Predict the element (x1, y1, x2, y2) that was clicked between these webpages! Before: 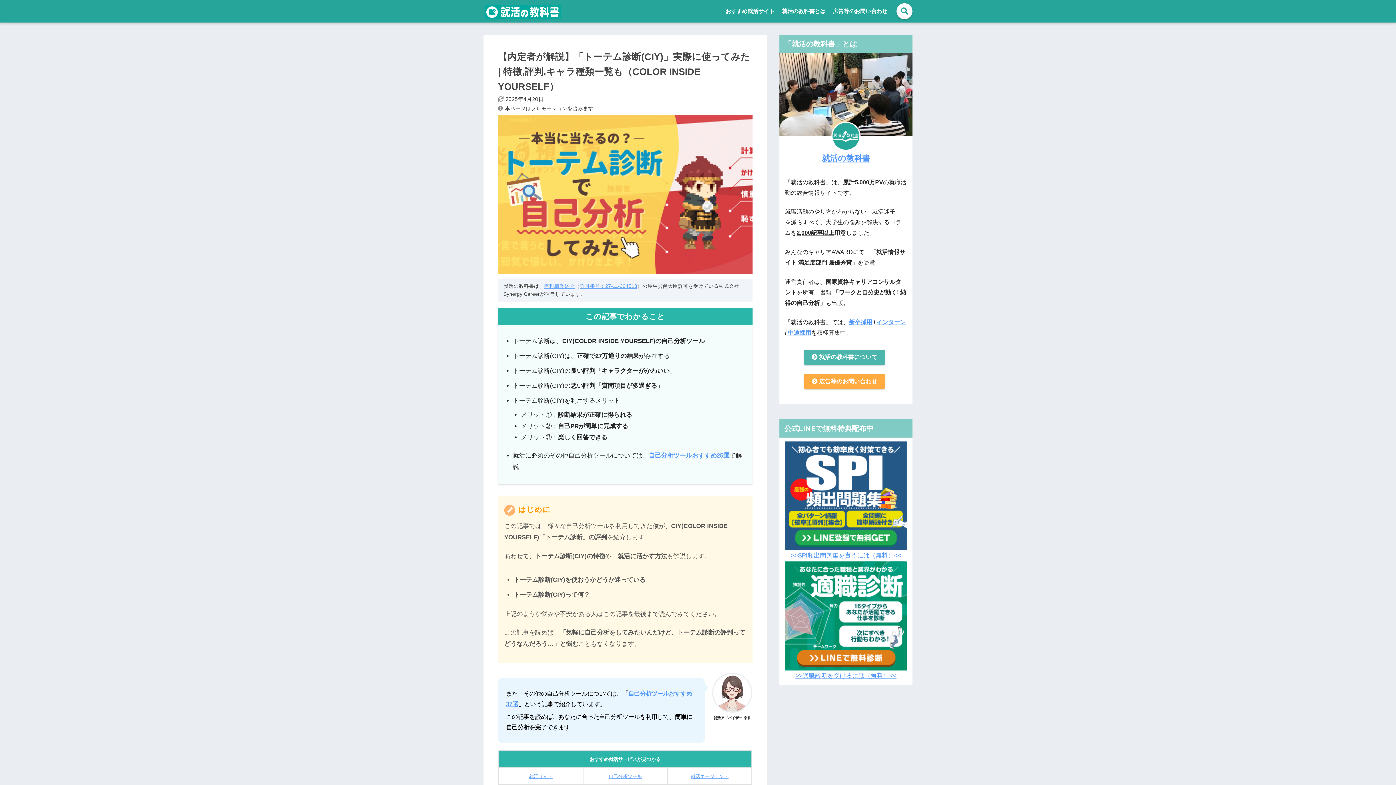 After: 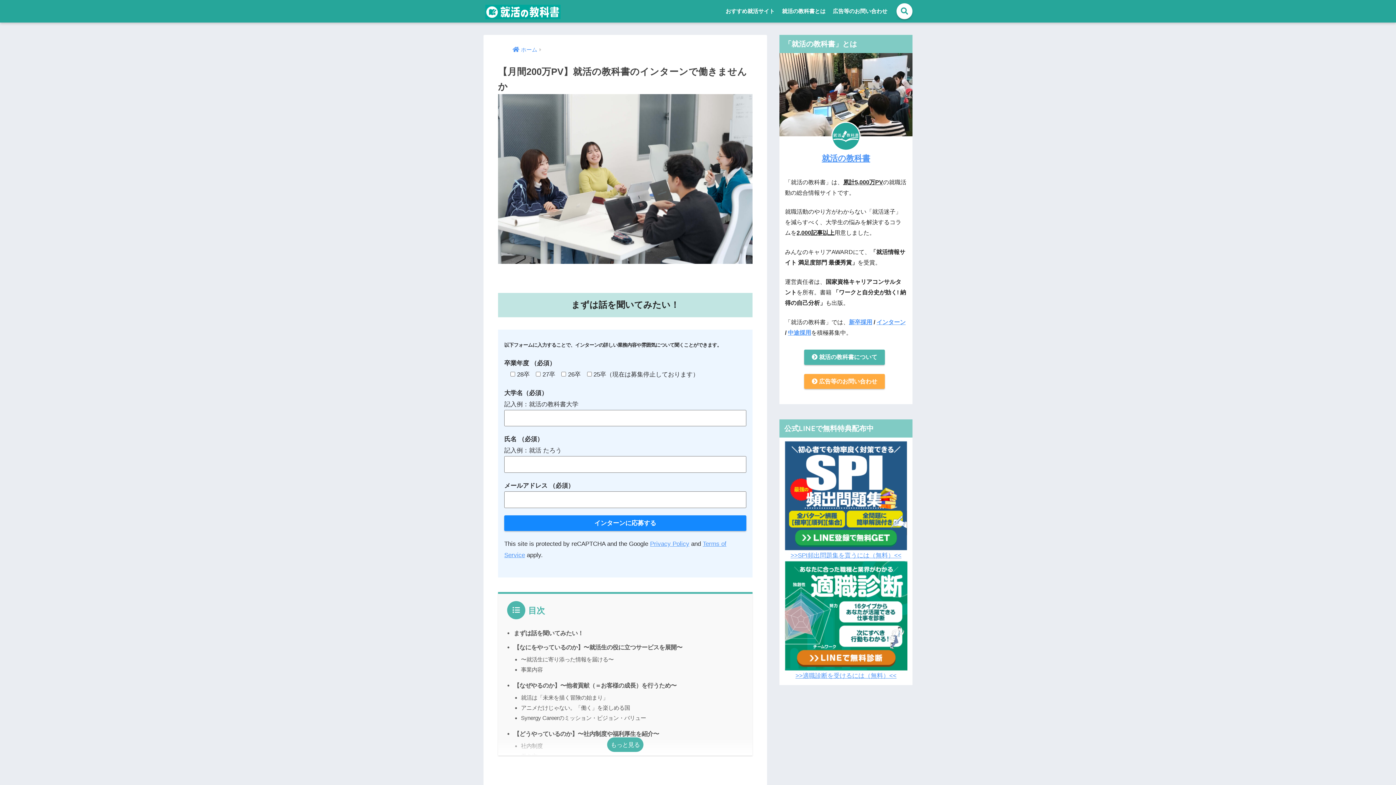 Action: bbox: (876, 319, 905, 325) label: インターン